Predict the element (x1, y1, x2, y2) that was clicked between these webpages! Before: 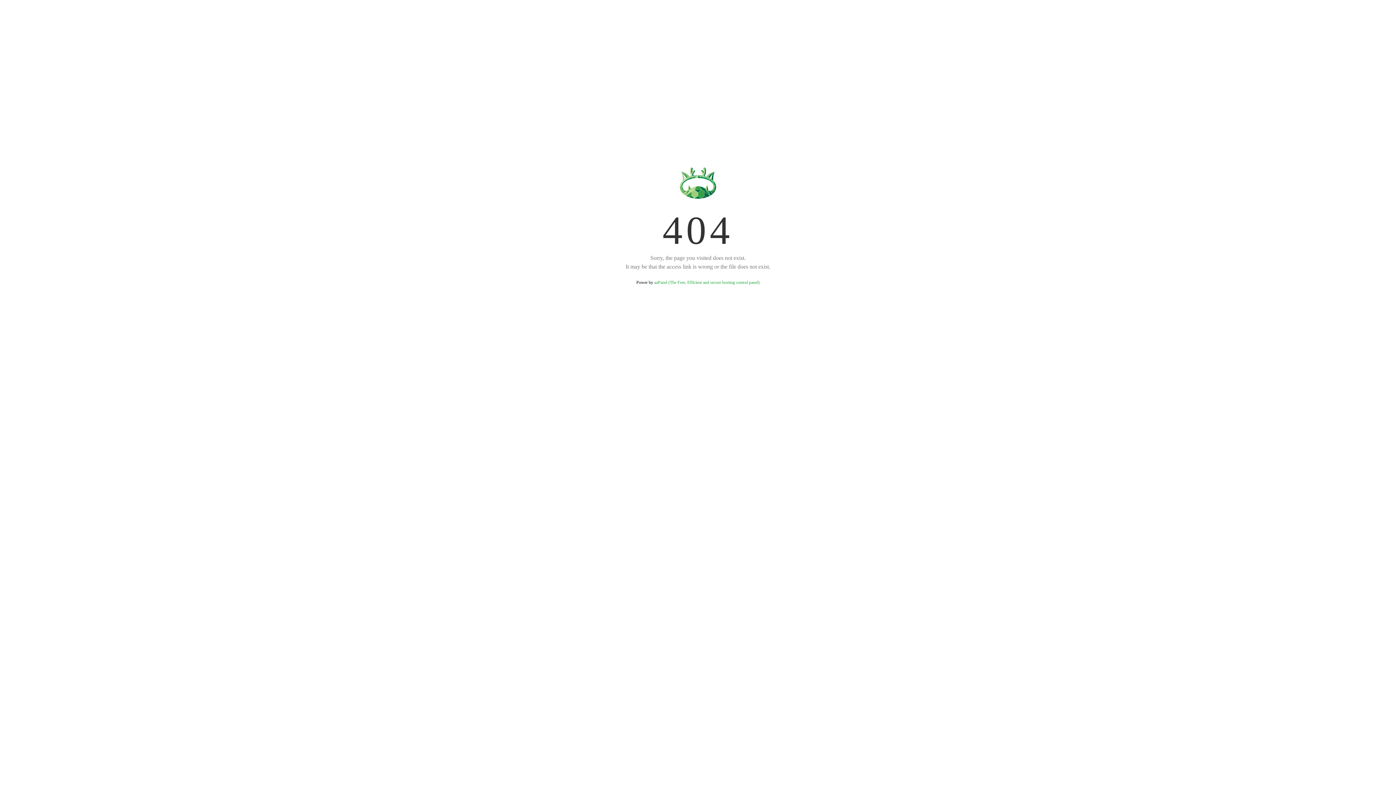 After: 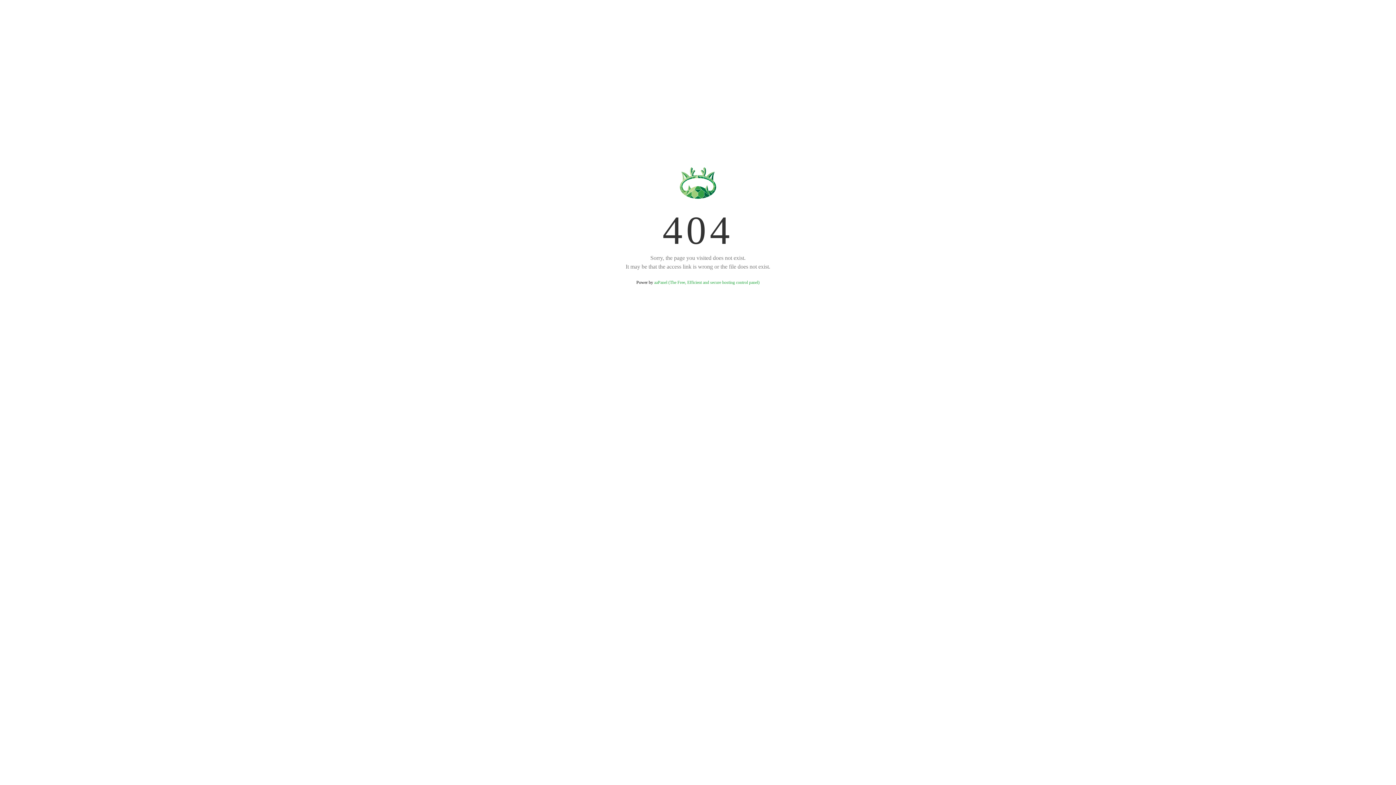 Action: label: aaPanel (The Free, Efficient and secure hosting control panel) bbox: (654, 280, 759, 285)